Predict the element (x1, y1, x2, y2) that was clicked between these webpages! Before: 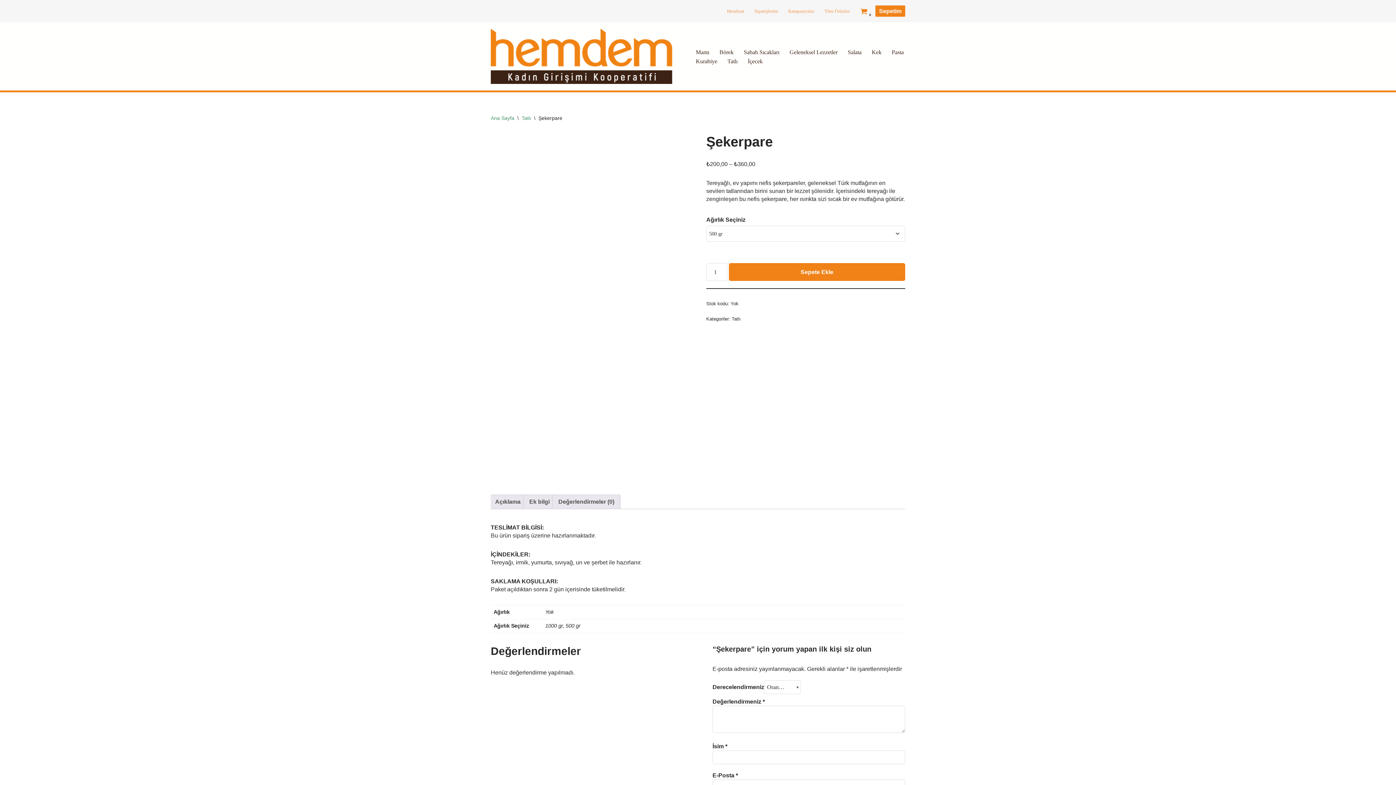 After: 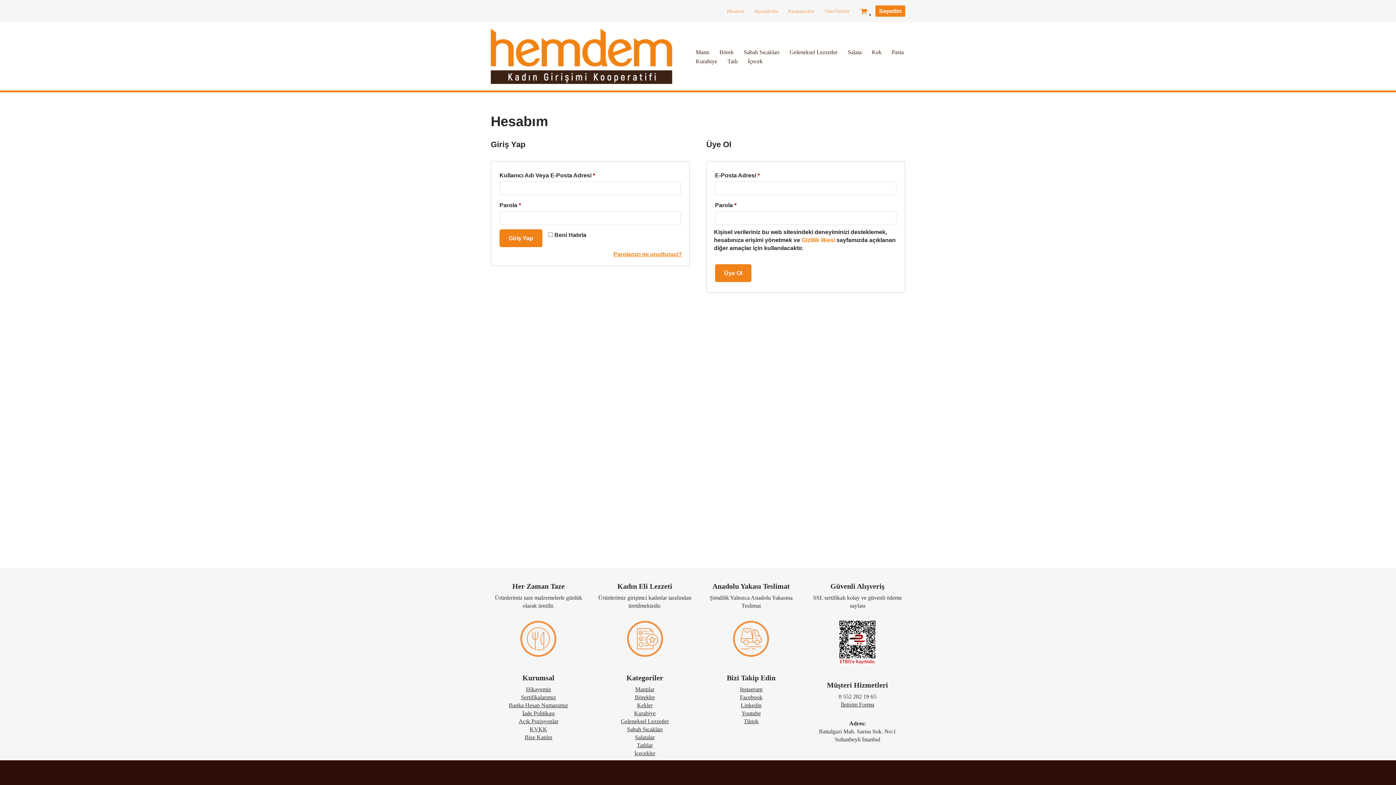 Action: label: Hesabım bbox: (727, 6, 744, 15)